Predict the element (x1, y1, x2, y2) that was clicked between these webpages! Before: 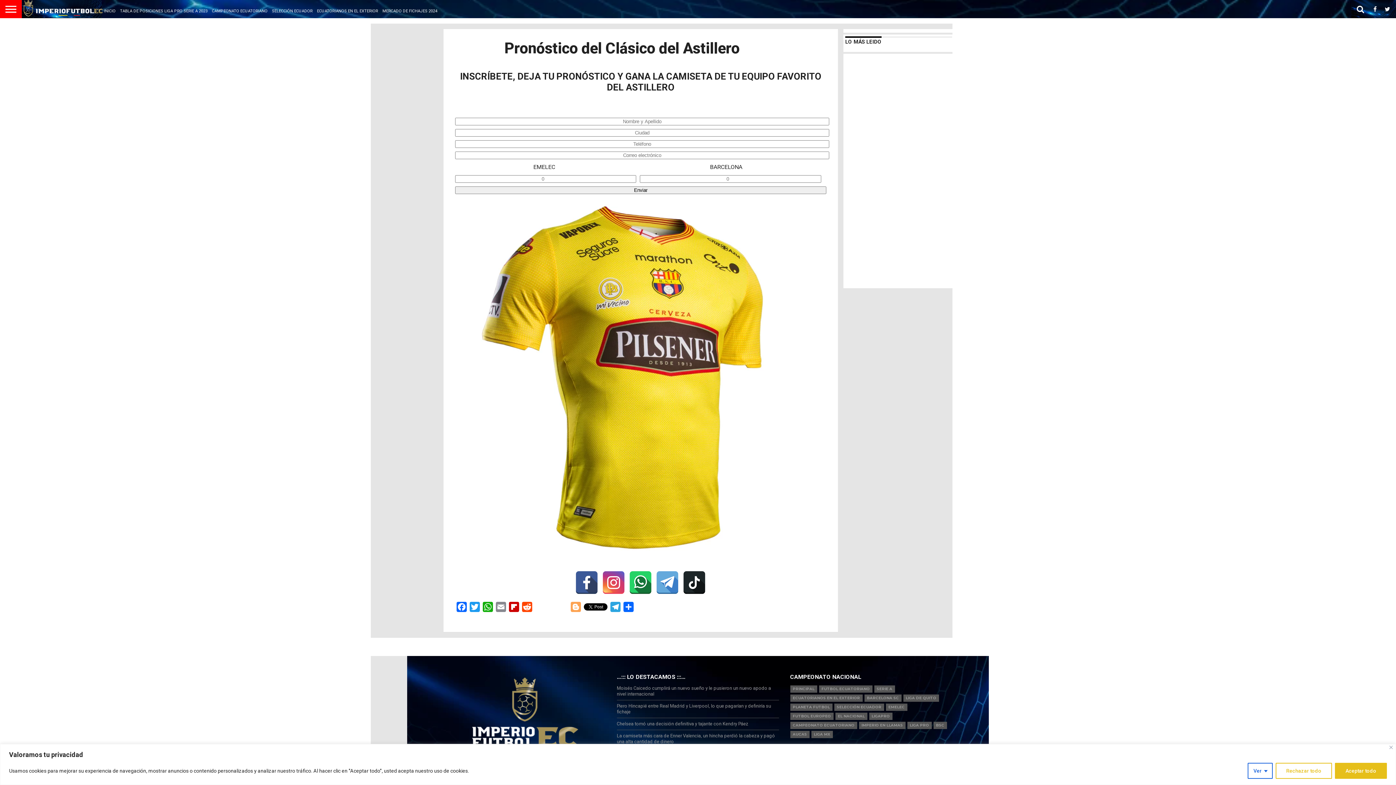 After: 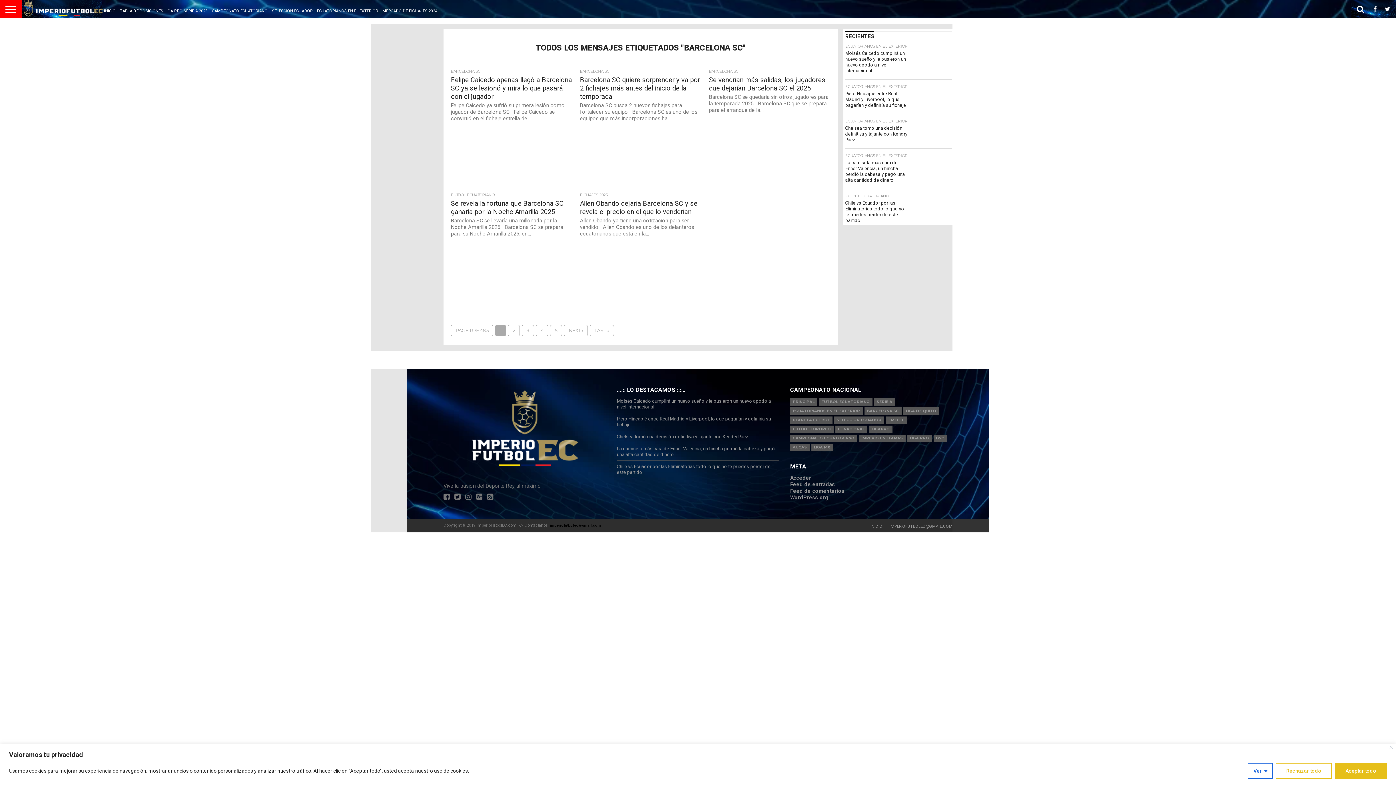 Action: label: BARCELONA SC bbox: (864, 694, 901, 702)